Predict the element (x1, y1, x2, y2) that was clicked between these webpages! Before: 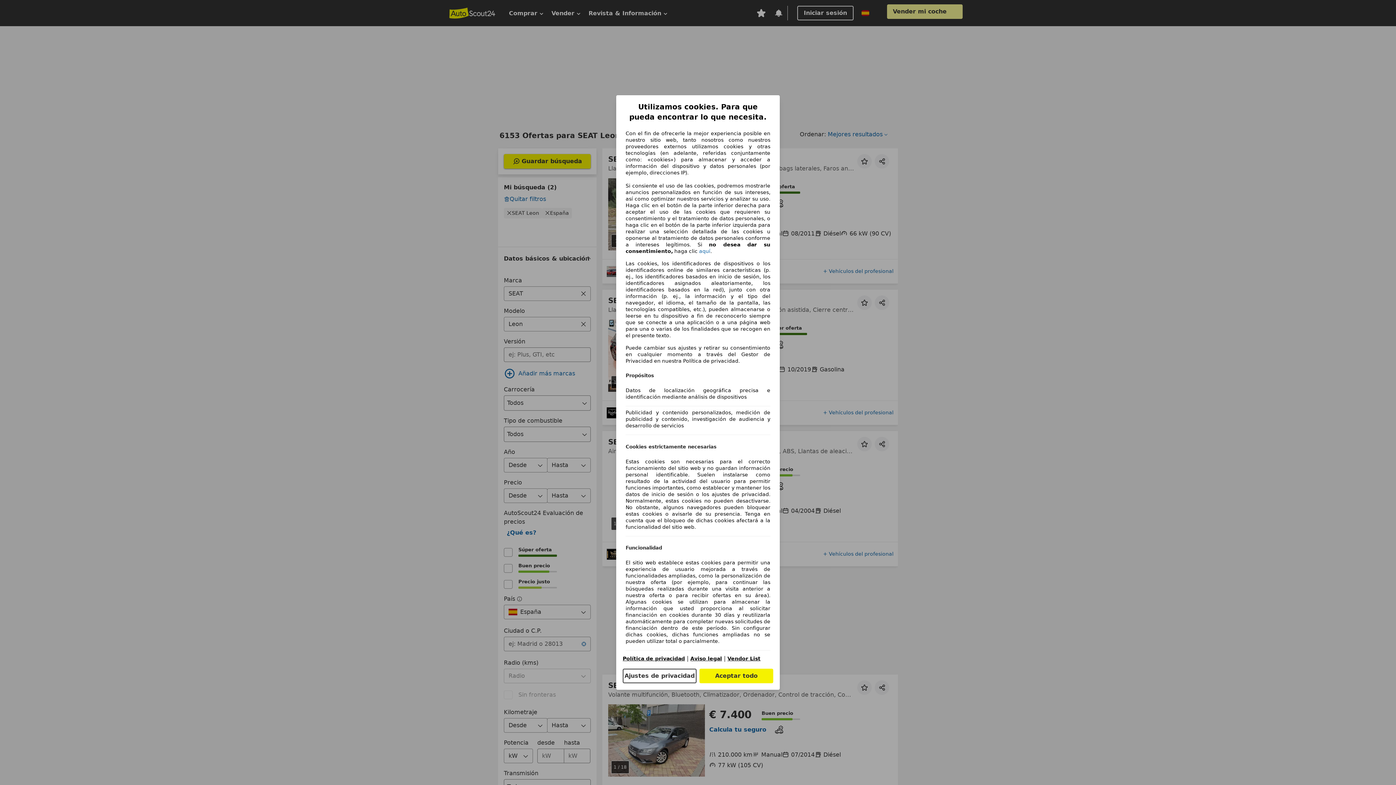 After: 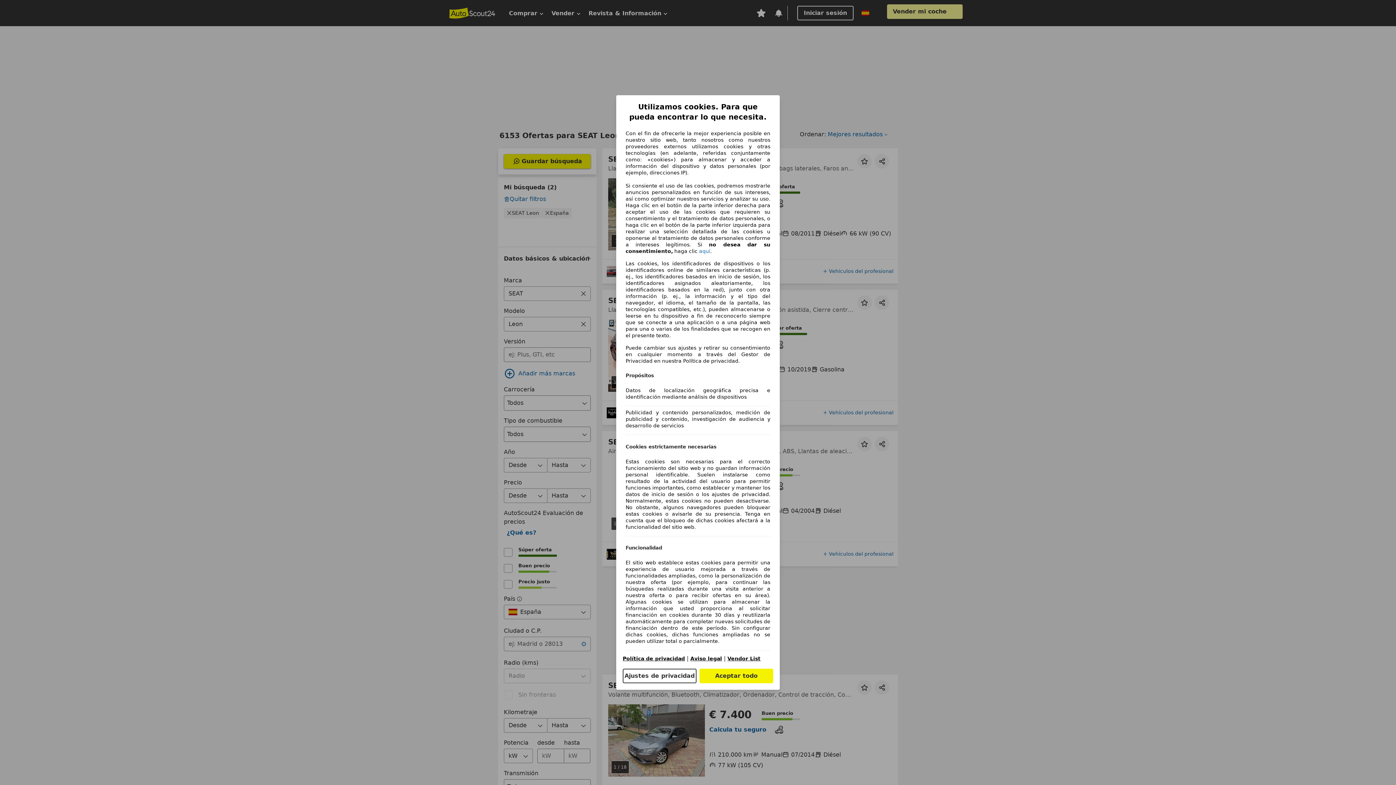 Action: bbox: (690, 656, 722, 661) label: Aviso legal